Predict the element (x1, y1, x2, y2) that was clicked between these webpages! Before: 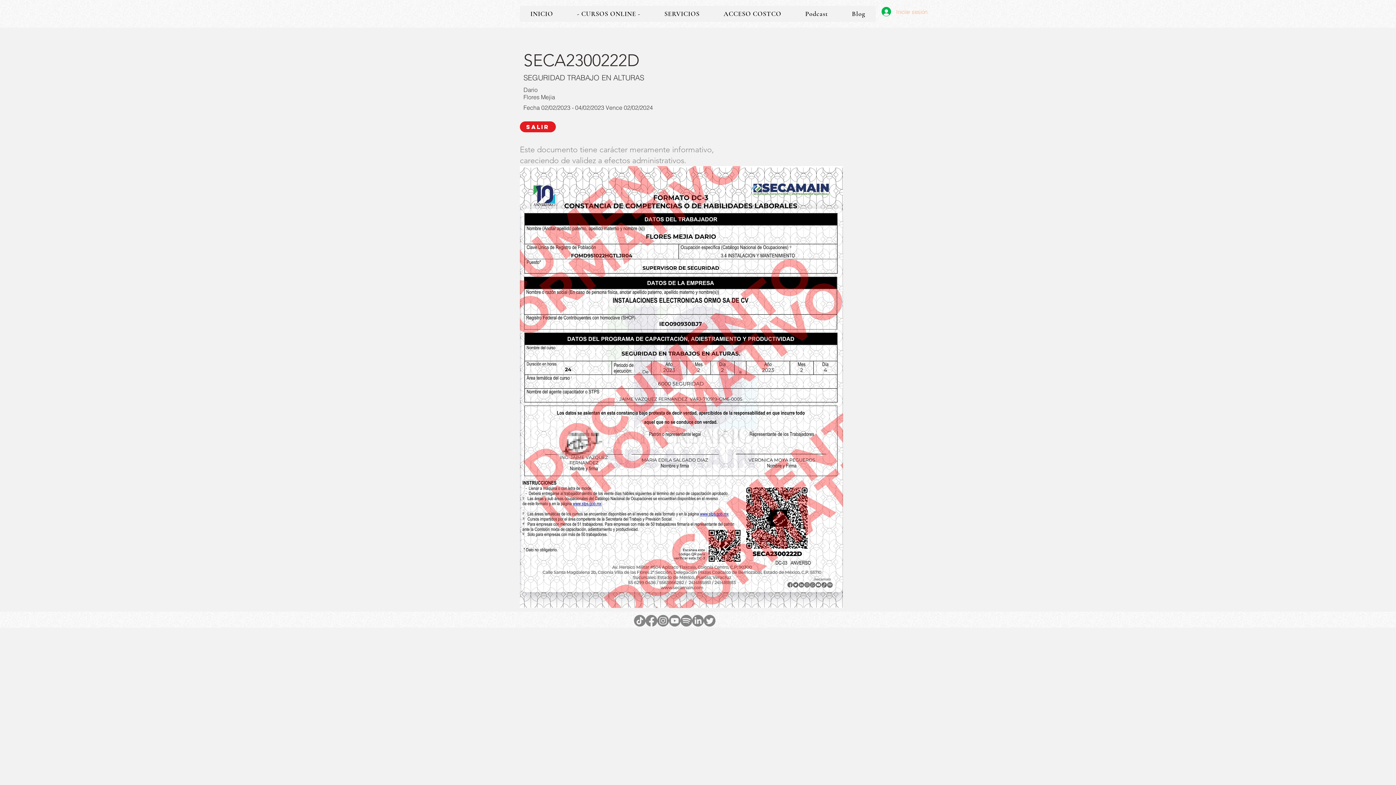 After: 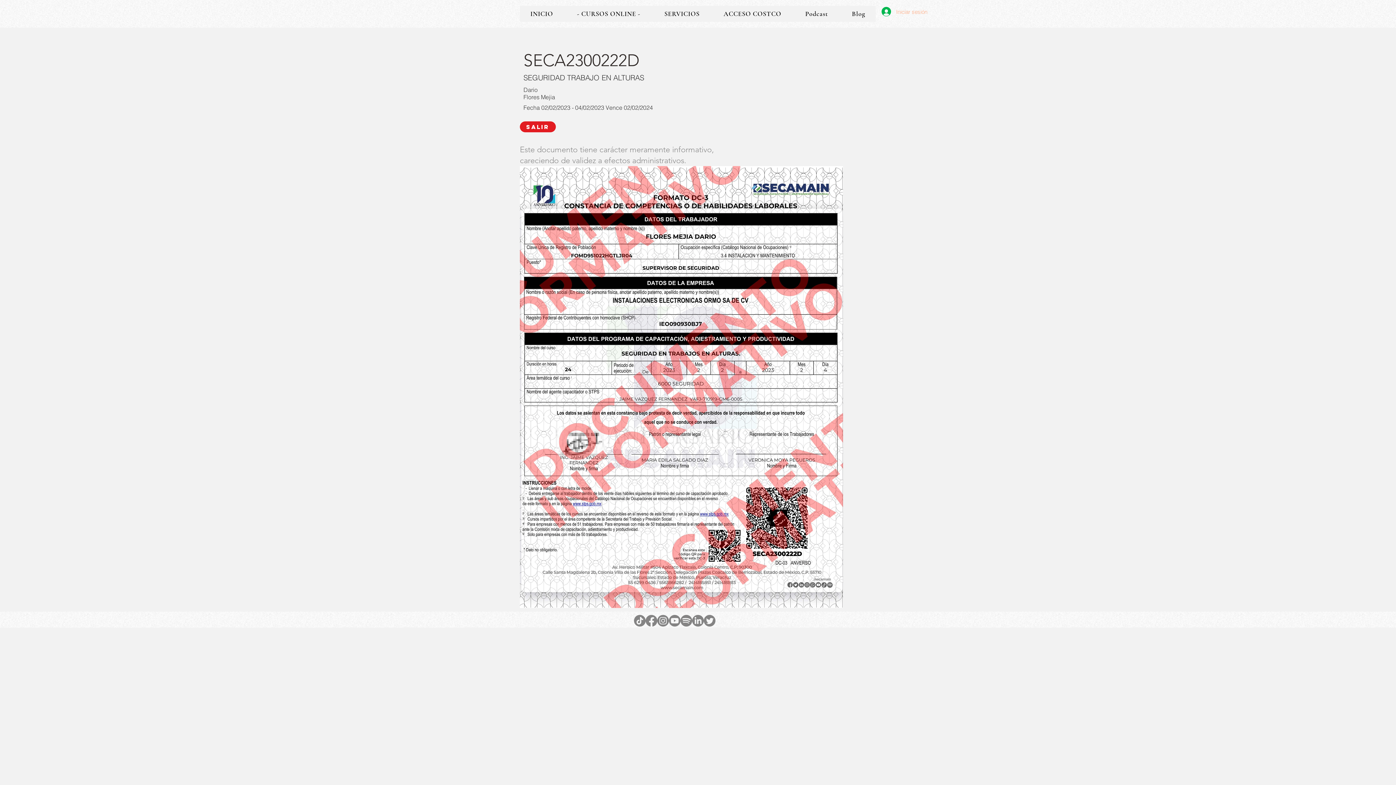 Action: bbox: (704, 615, 715, 626) label: twitter